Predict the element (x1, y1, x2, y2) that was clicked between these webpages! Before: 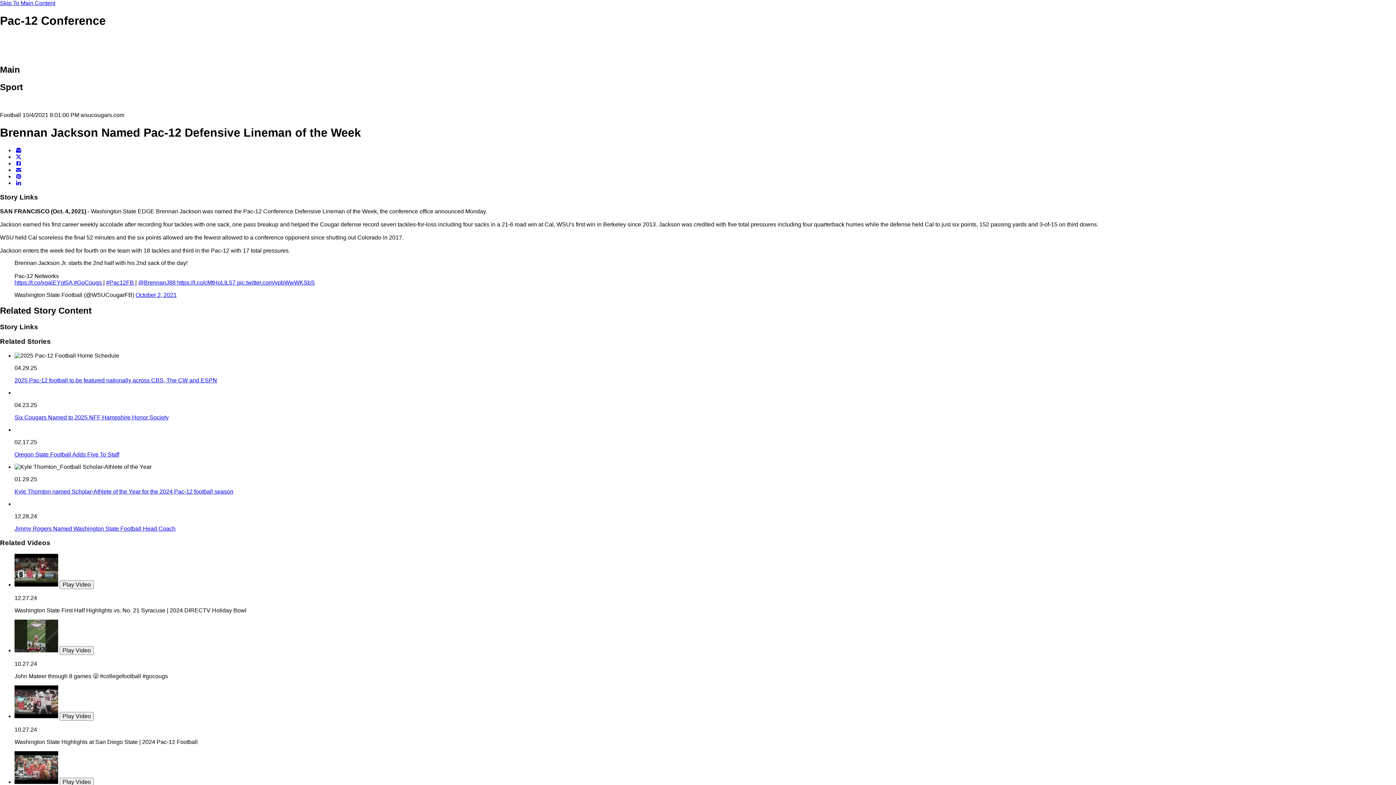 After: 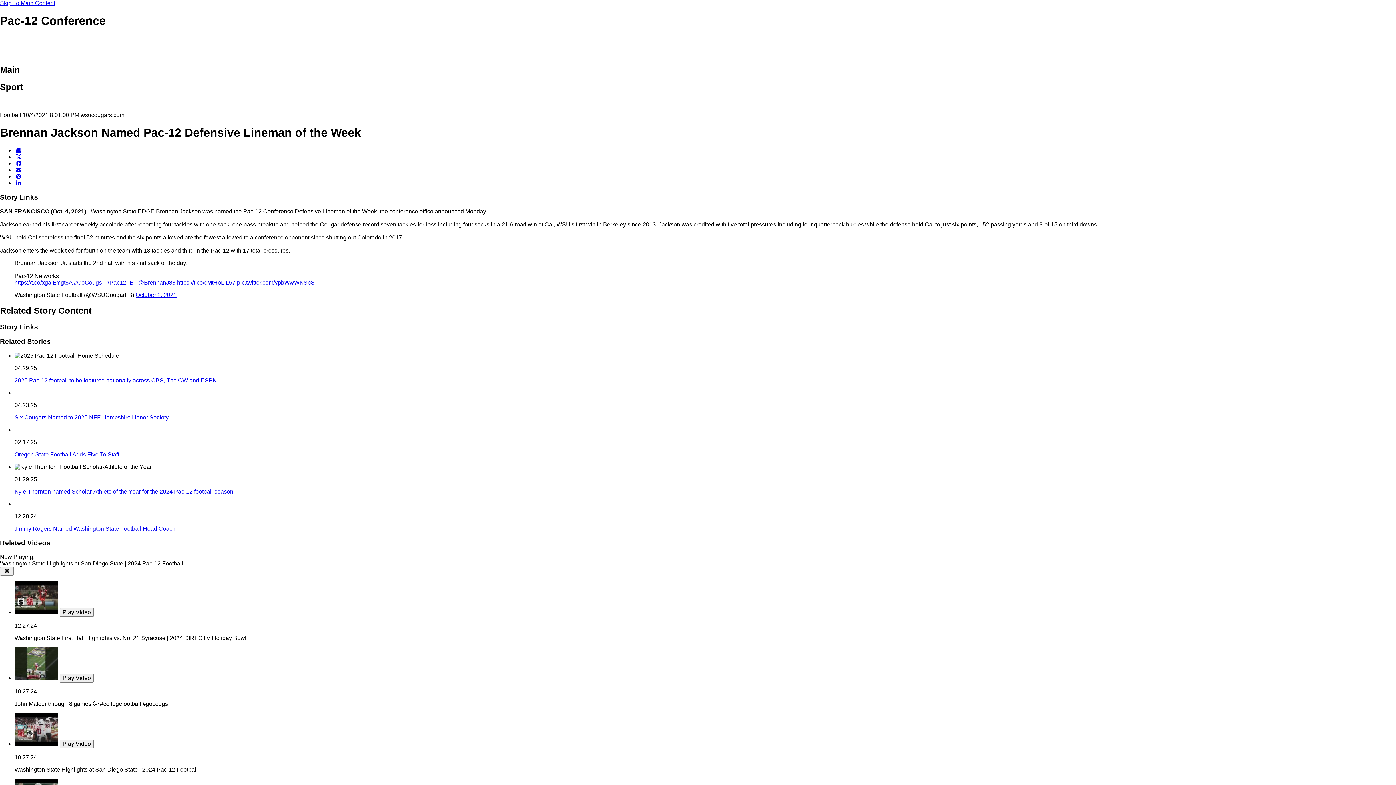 Action: bbox: (59, 712, 93, 720) label: Play video Washington State Highlights at San Diego State | 2024 Pac-12 Football